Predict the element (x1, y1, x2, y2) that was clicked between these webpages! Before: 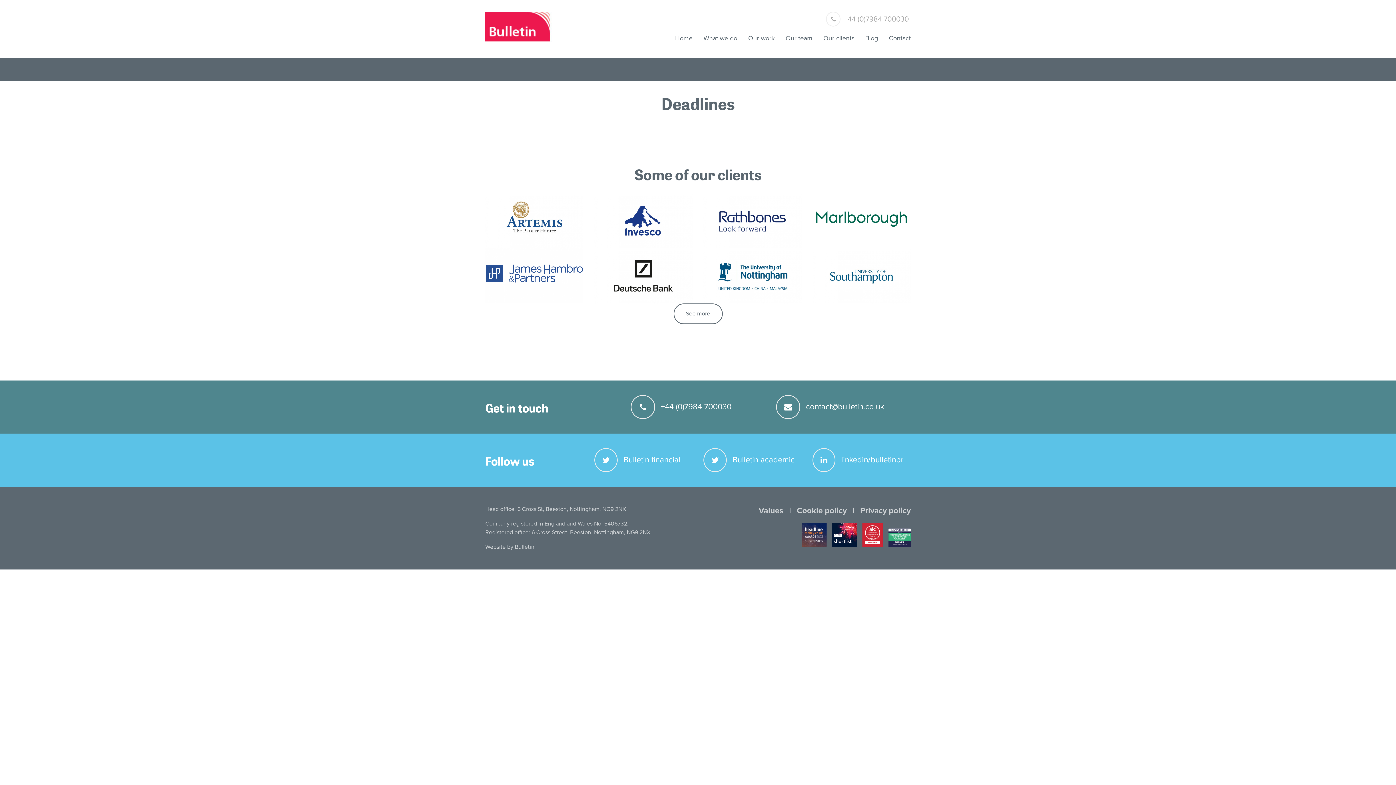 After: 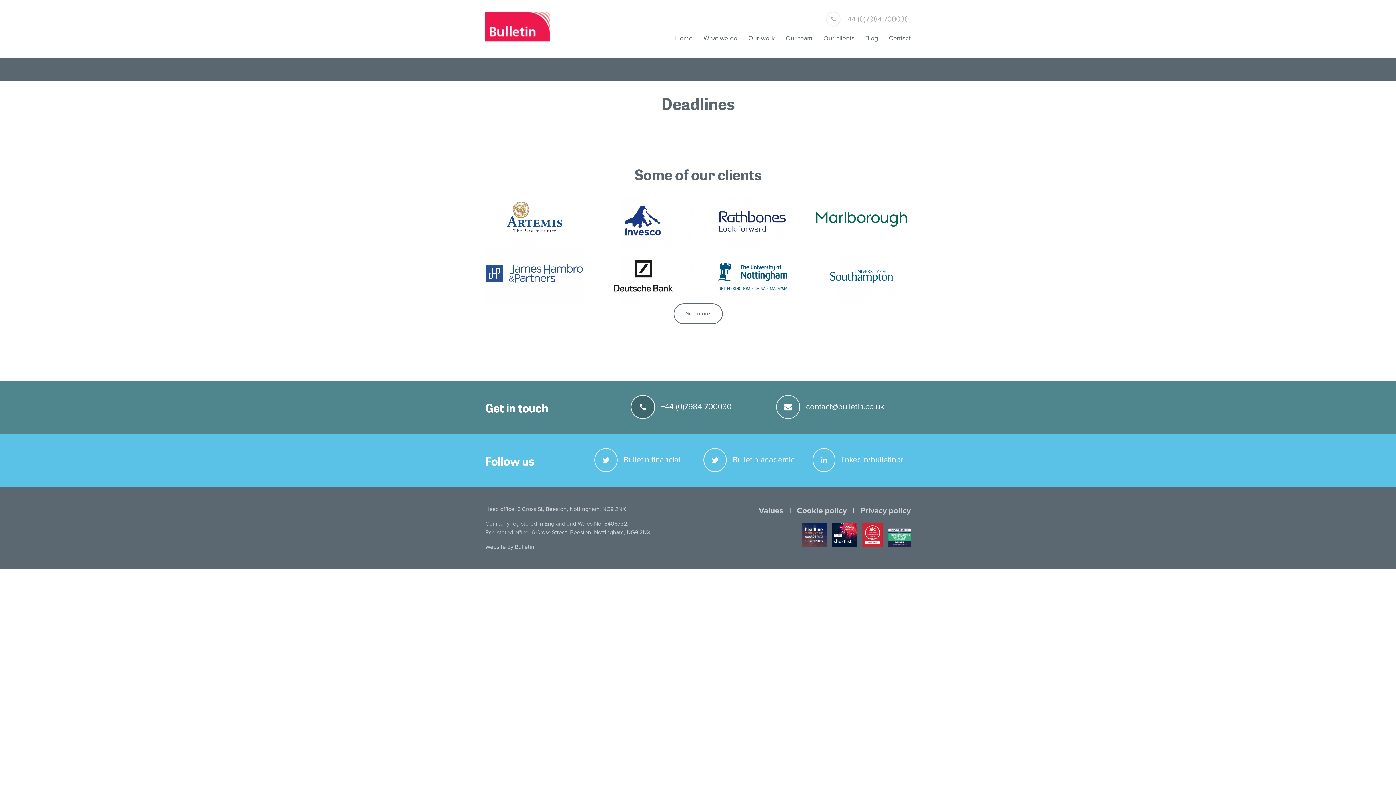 Action: label: +44 (0)7984 700030 bbox: (630, 391, 765, 422)